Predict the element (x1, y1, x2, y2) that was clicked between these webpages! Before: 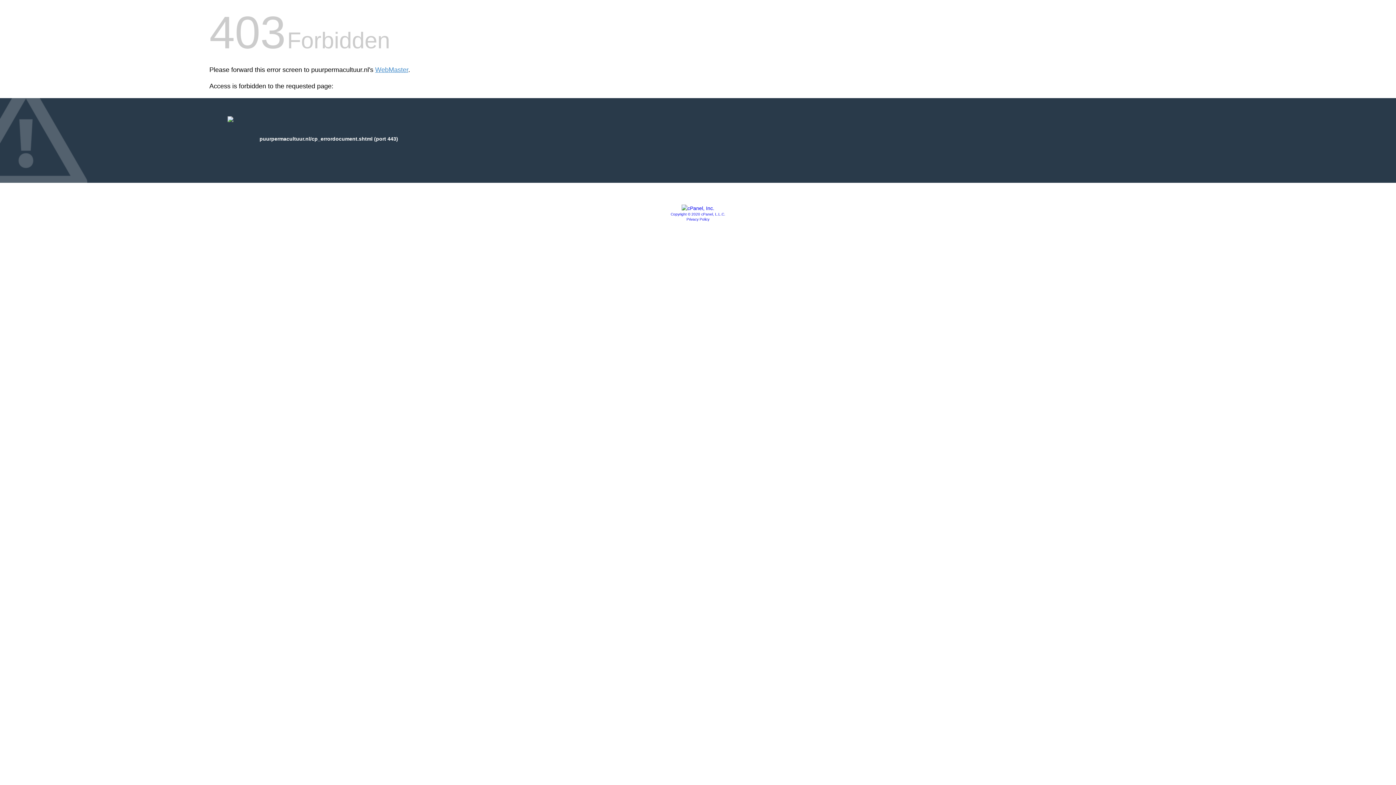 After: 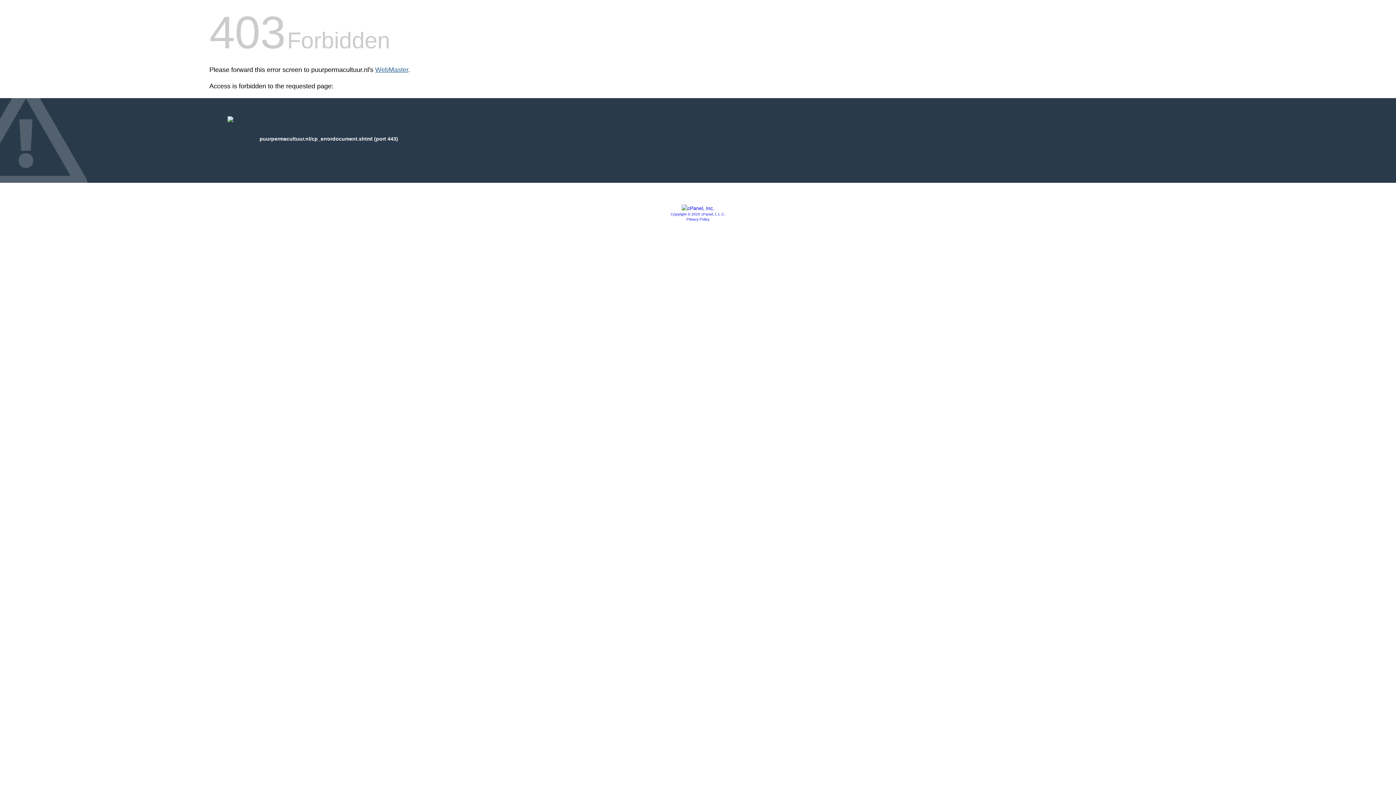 Action: bbox: (375, 66, 408, 73) label: WebMaster